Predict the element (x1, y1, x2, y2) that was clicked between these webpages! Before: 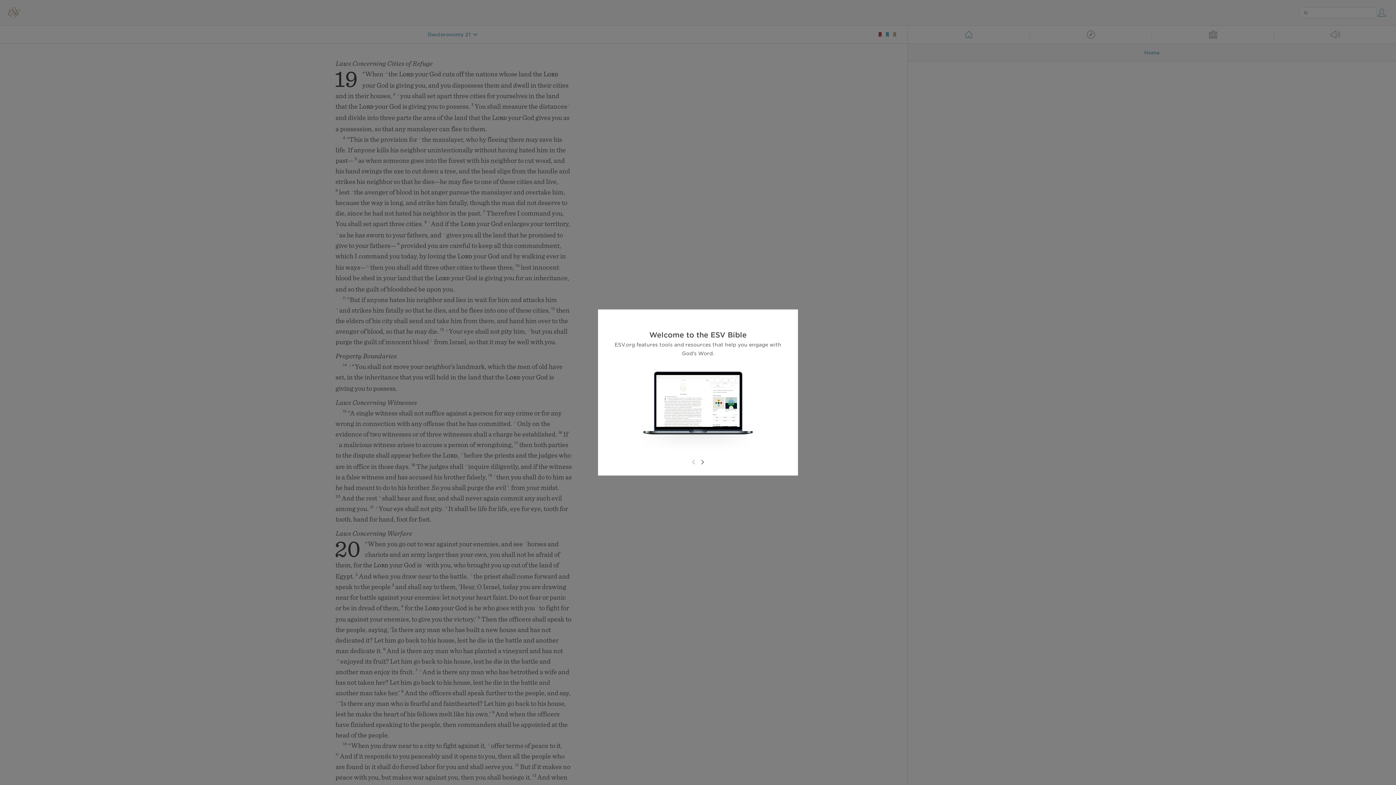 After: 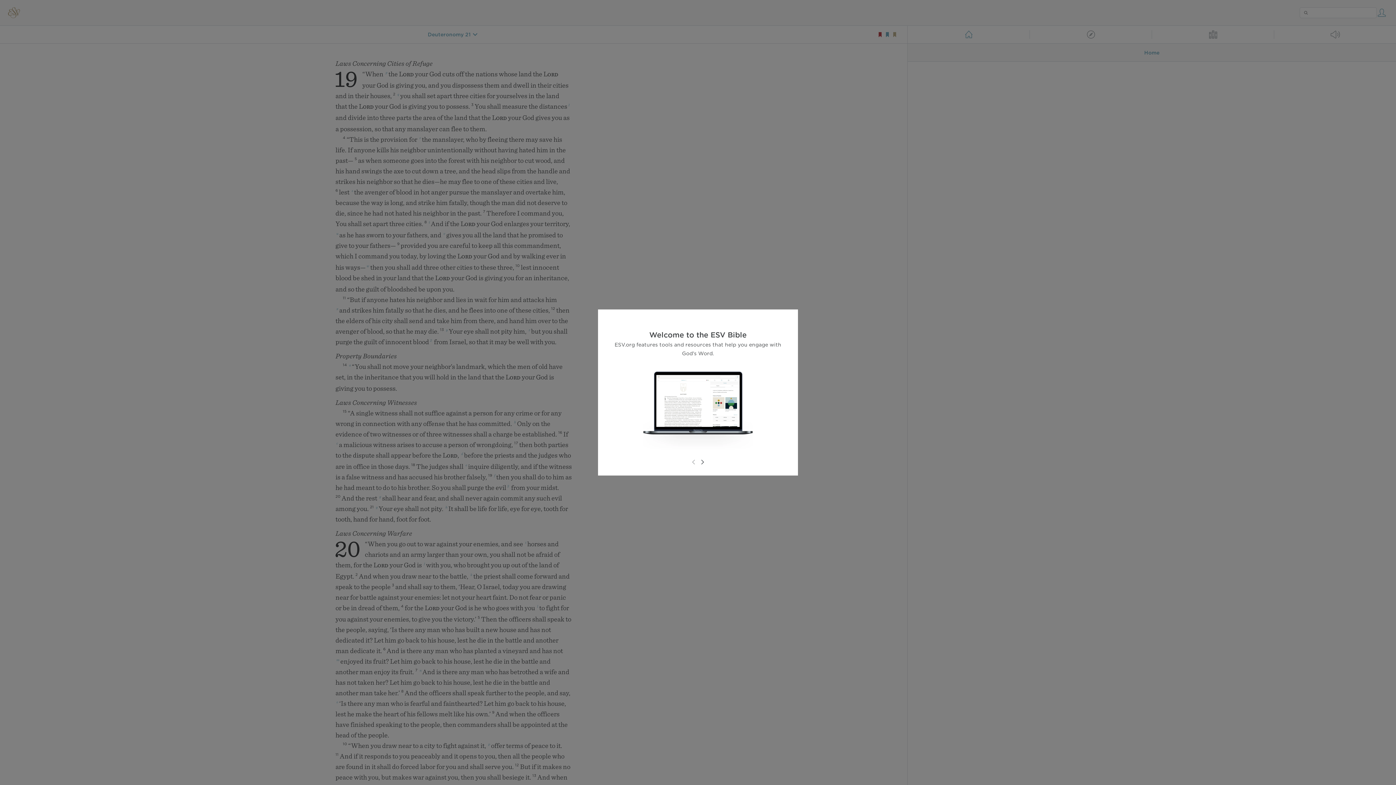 Action: bbox: (689, 458, 698, 466)